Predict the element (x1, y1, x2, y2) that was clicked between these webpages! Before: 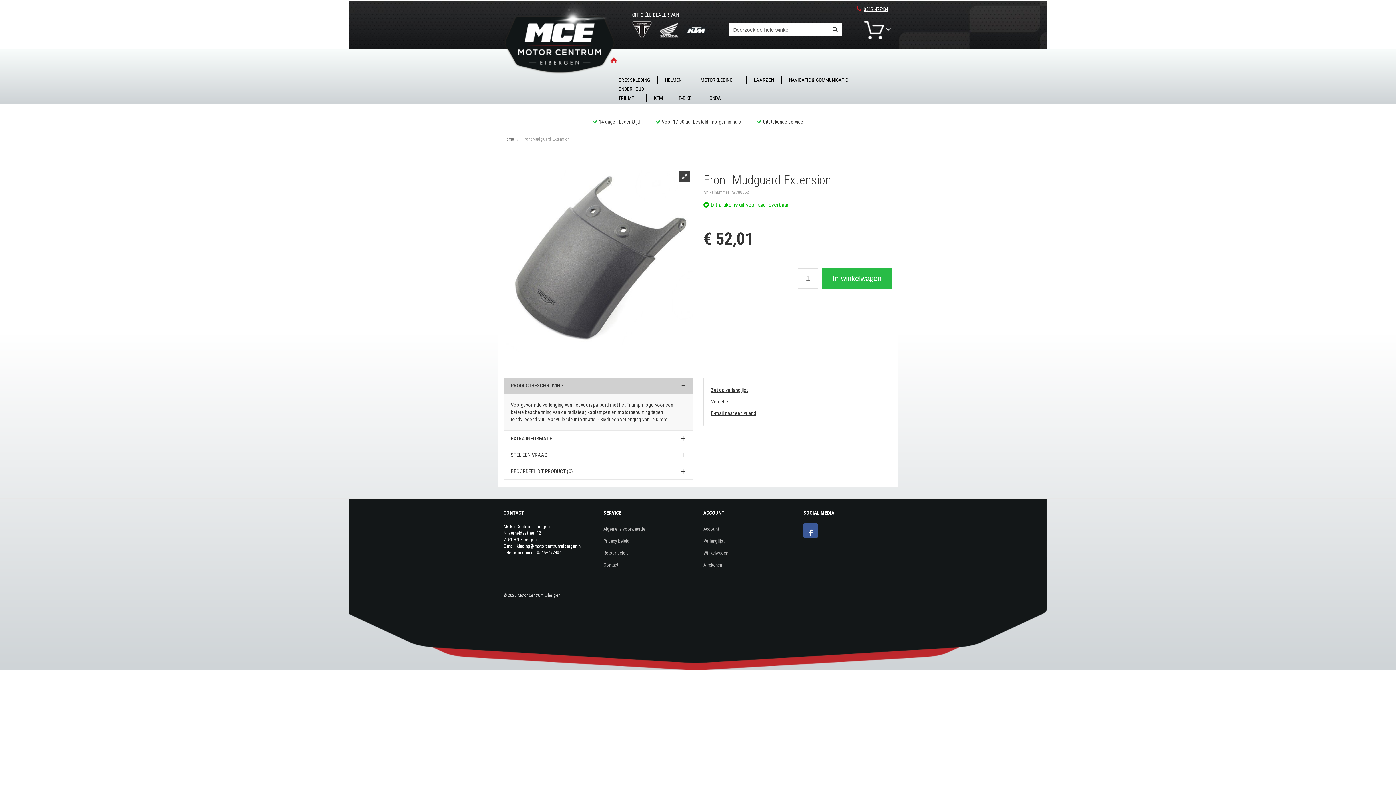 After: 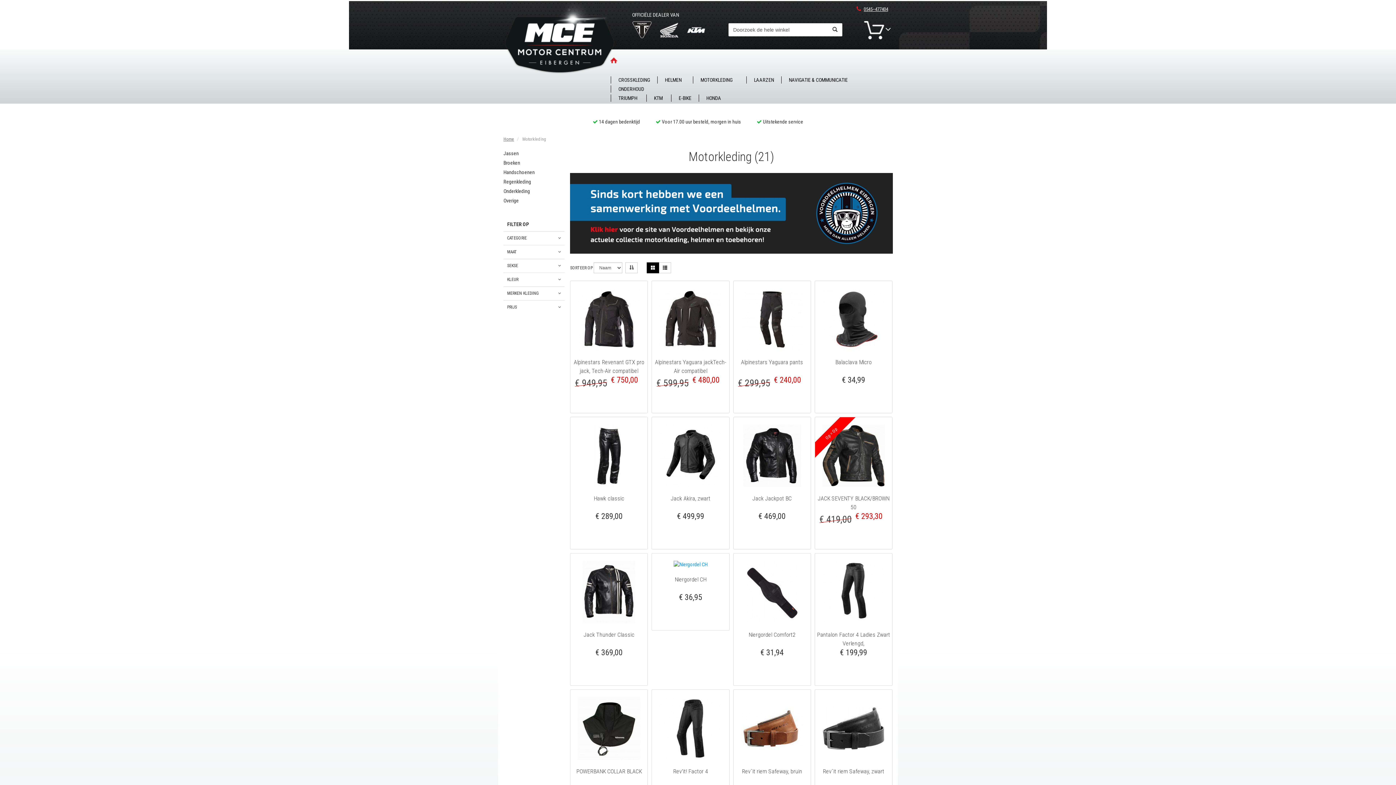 Action: label: MOTORKLEDING bbox: (693, 76, 740, 83)